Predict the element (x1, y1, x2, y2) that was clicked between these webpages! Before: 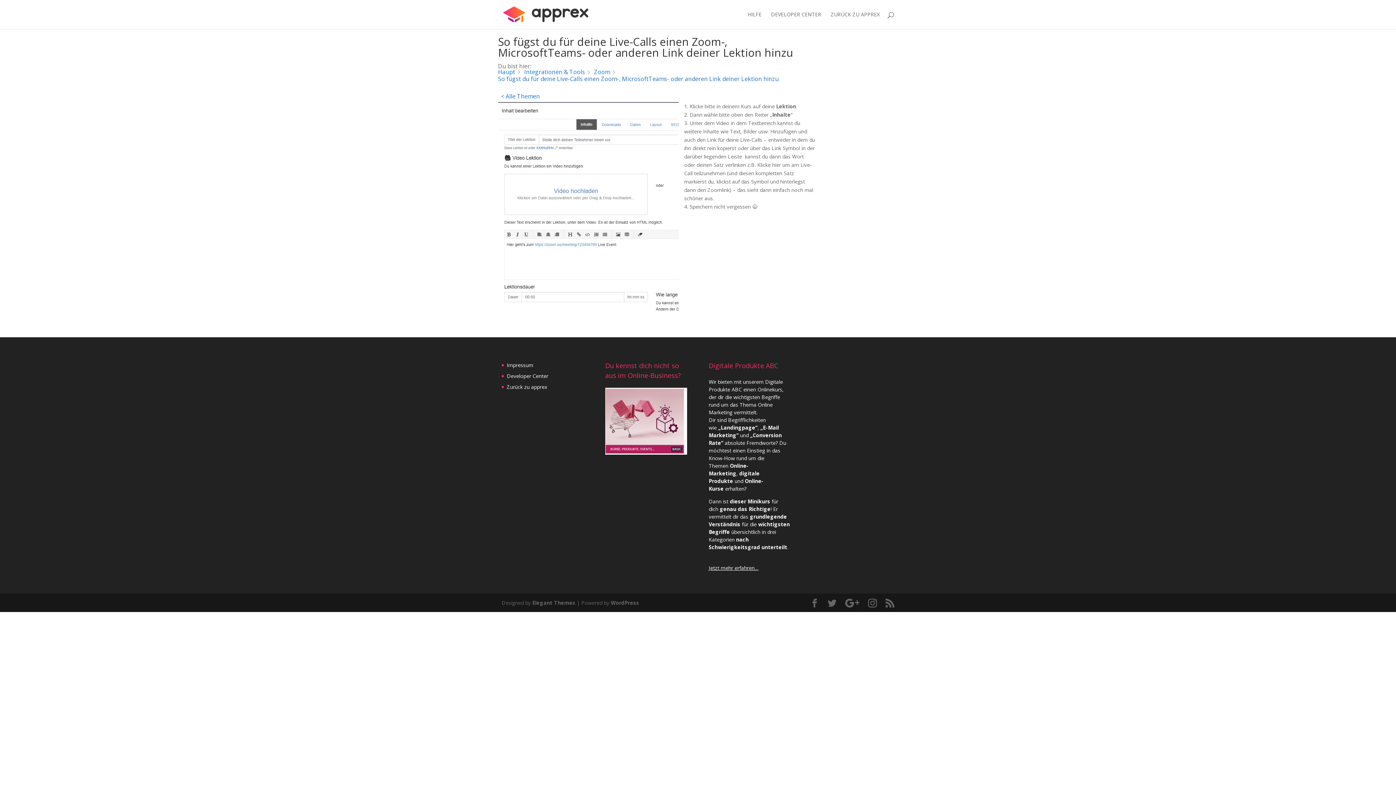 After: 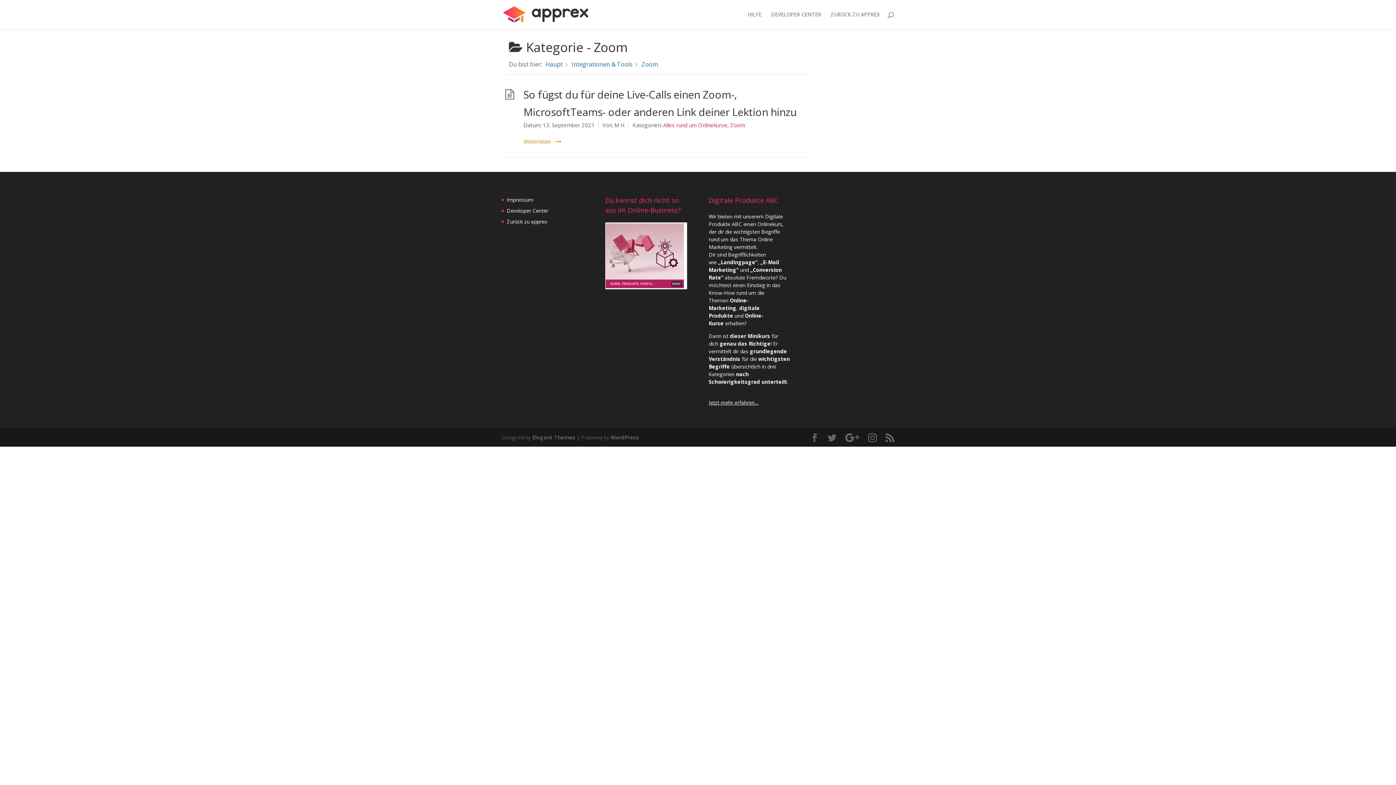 Action: label: Zoom bbox: (594, 68, 610, 76)